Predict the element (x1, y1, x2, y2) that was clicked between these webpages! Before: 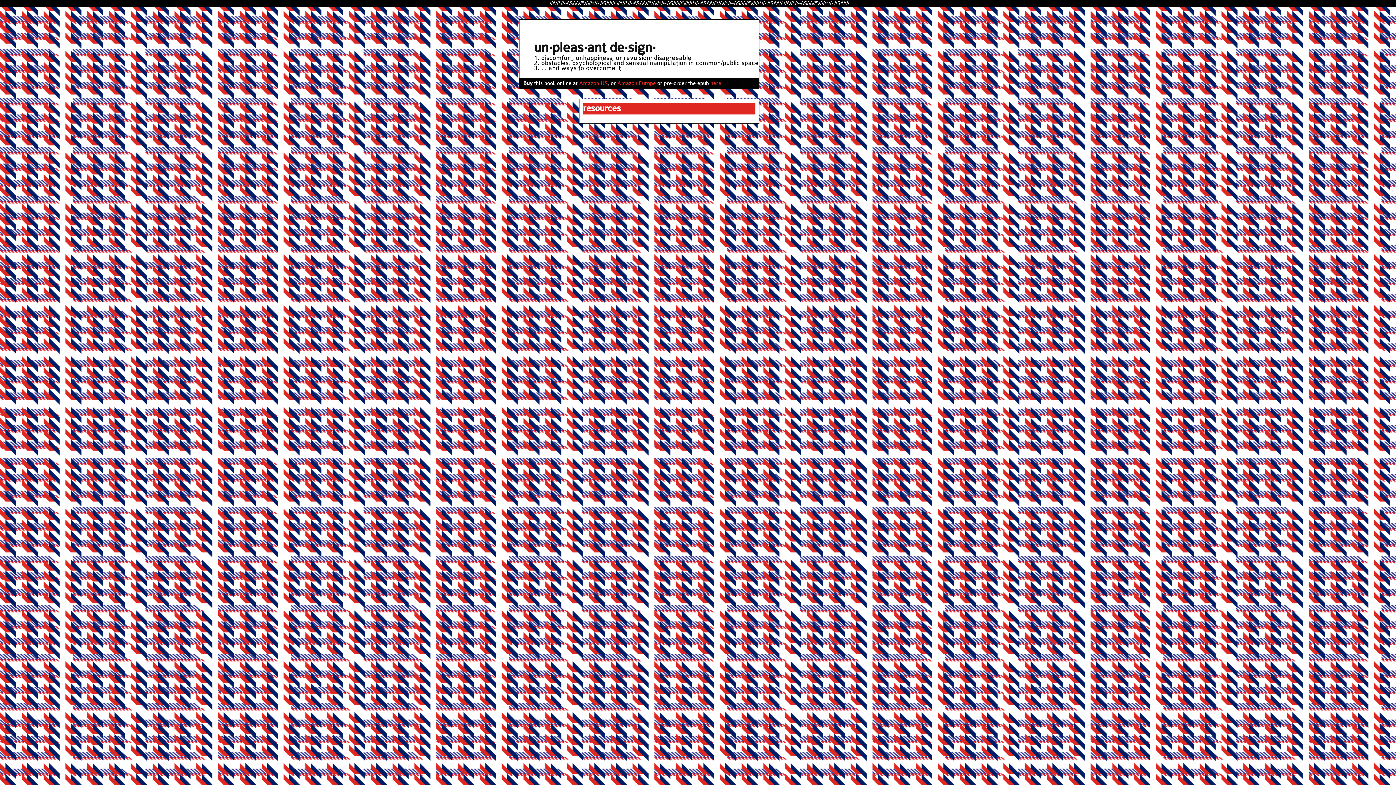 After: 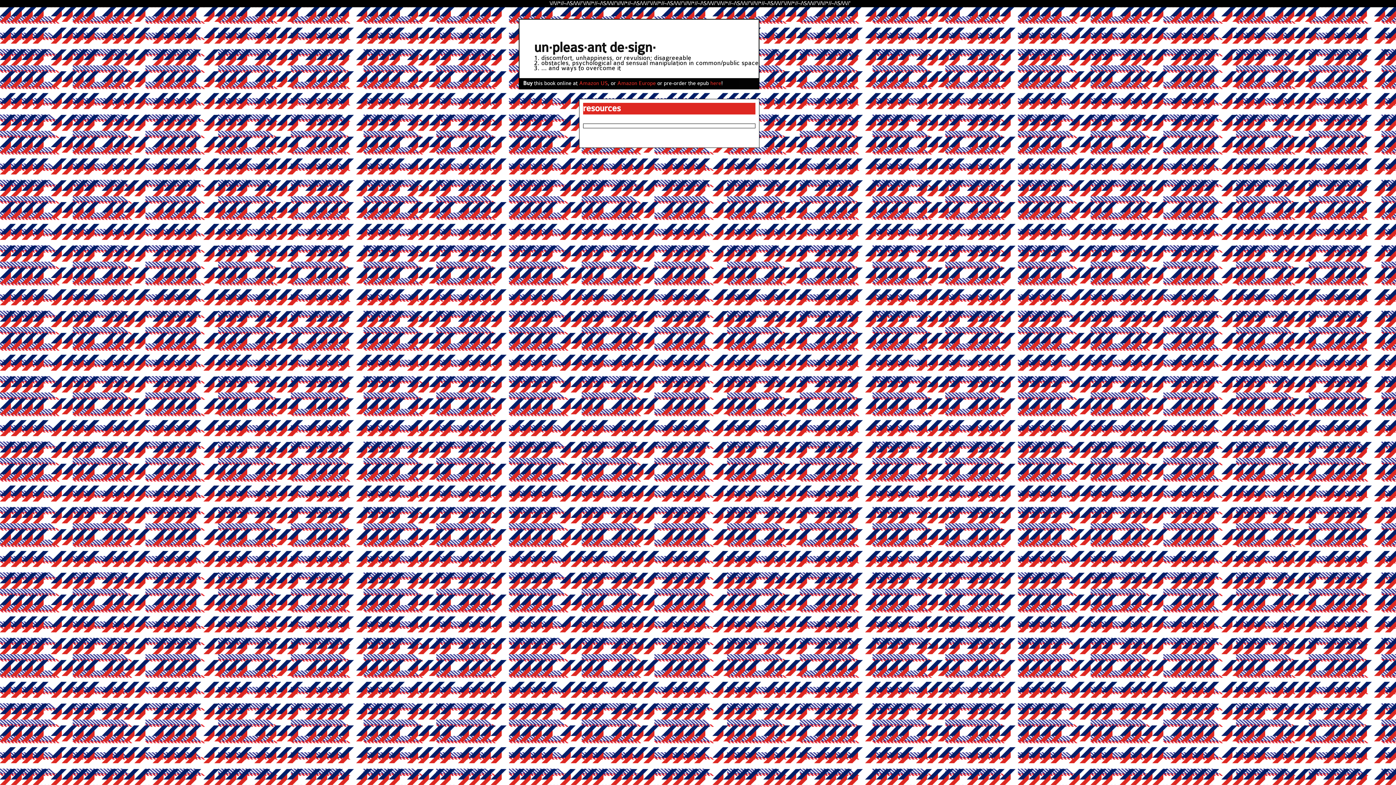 Action: label: resources bbox: (583, 103, 620, 113)